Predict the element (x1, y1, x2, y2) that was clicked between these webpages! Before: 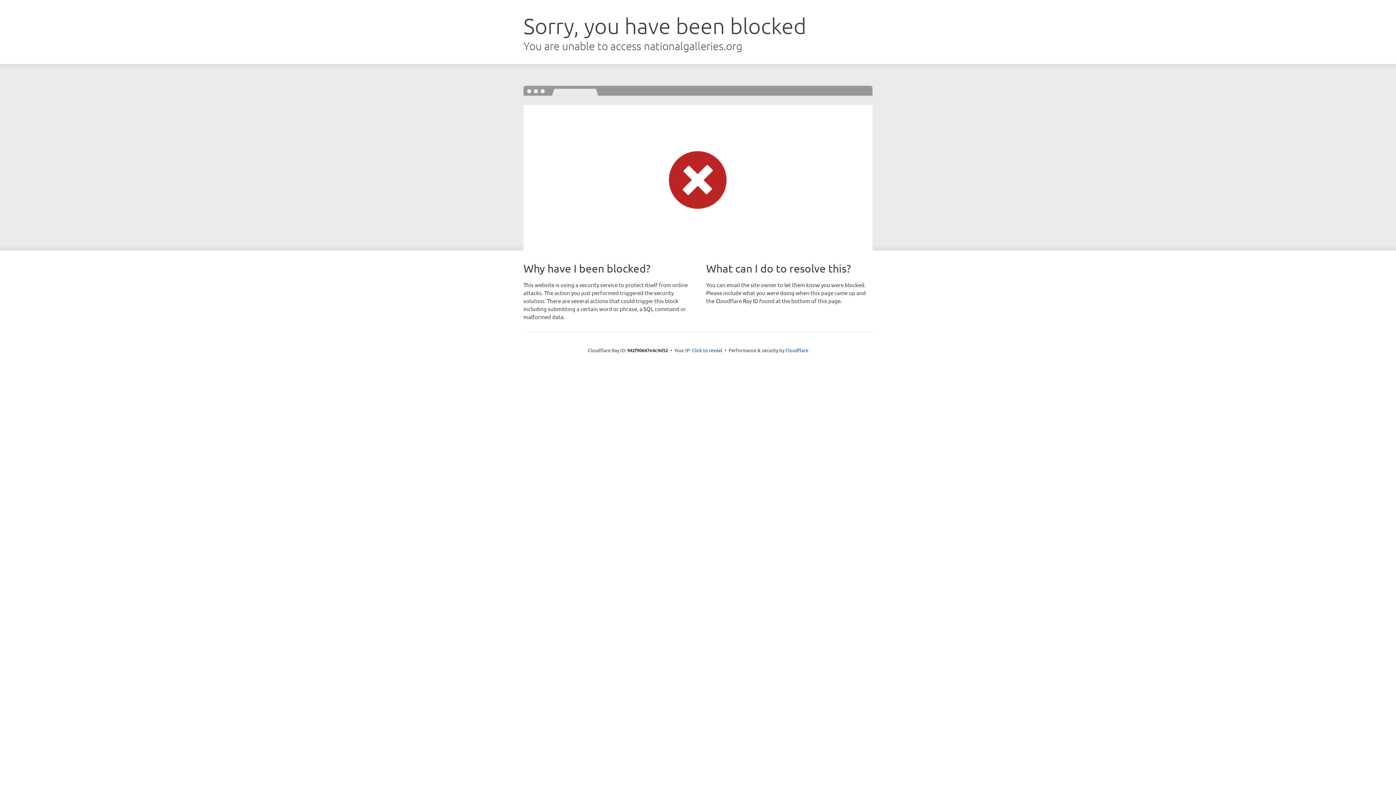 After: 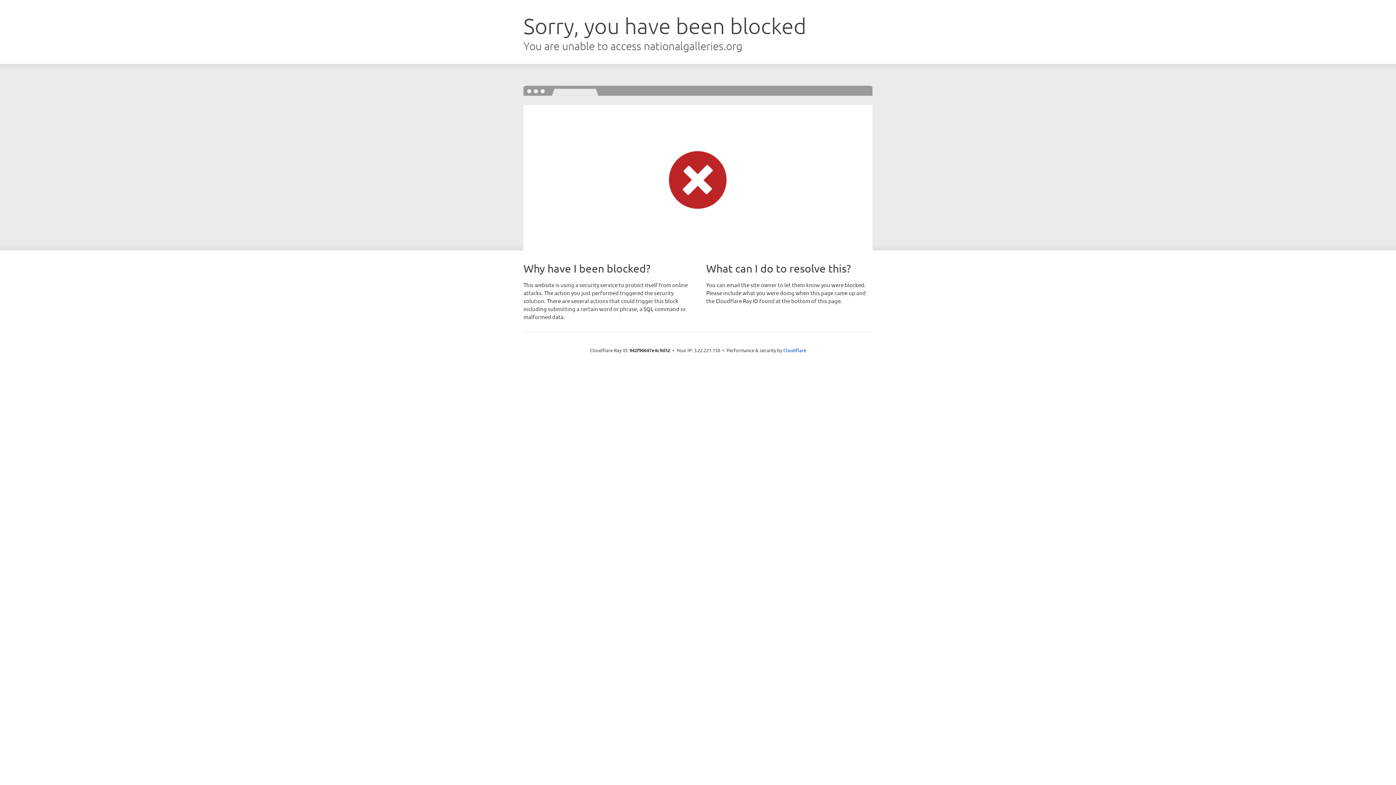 Action: bbox: (692, 346, 722, 353) label: Click to reveal